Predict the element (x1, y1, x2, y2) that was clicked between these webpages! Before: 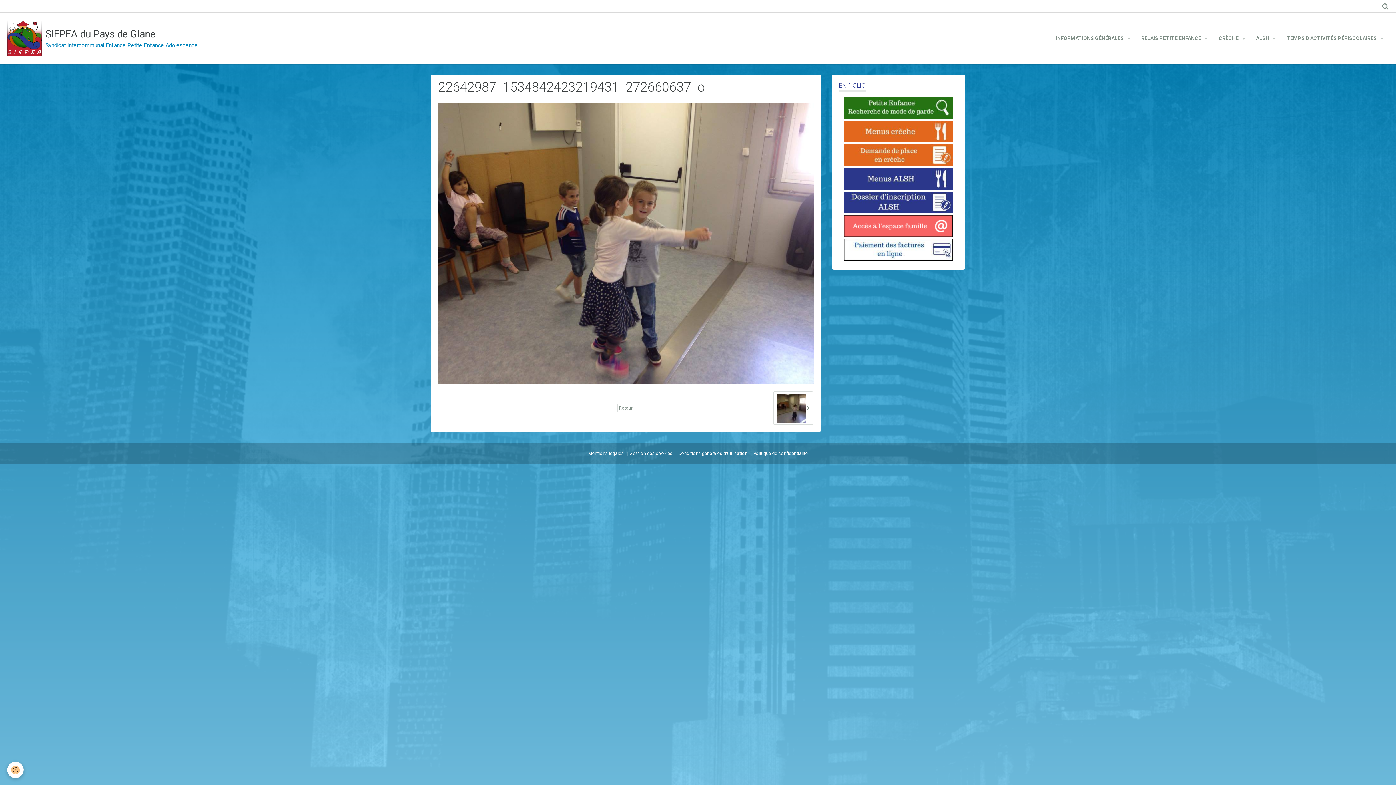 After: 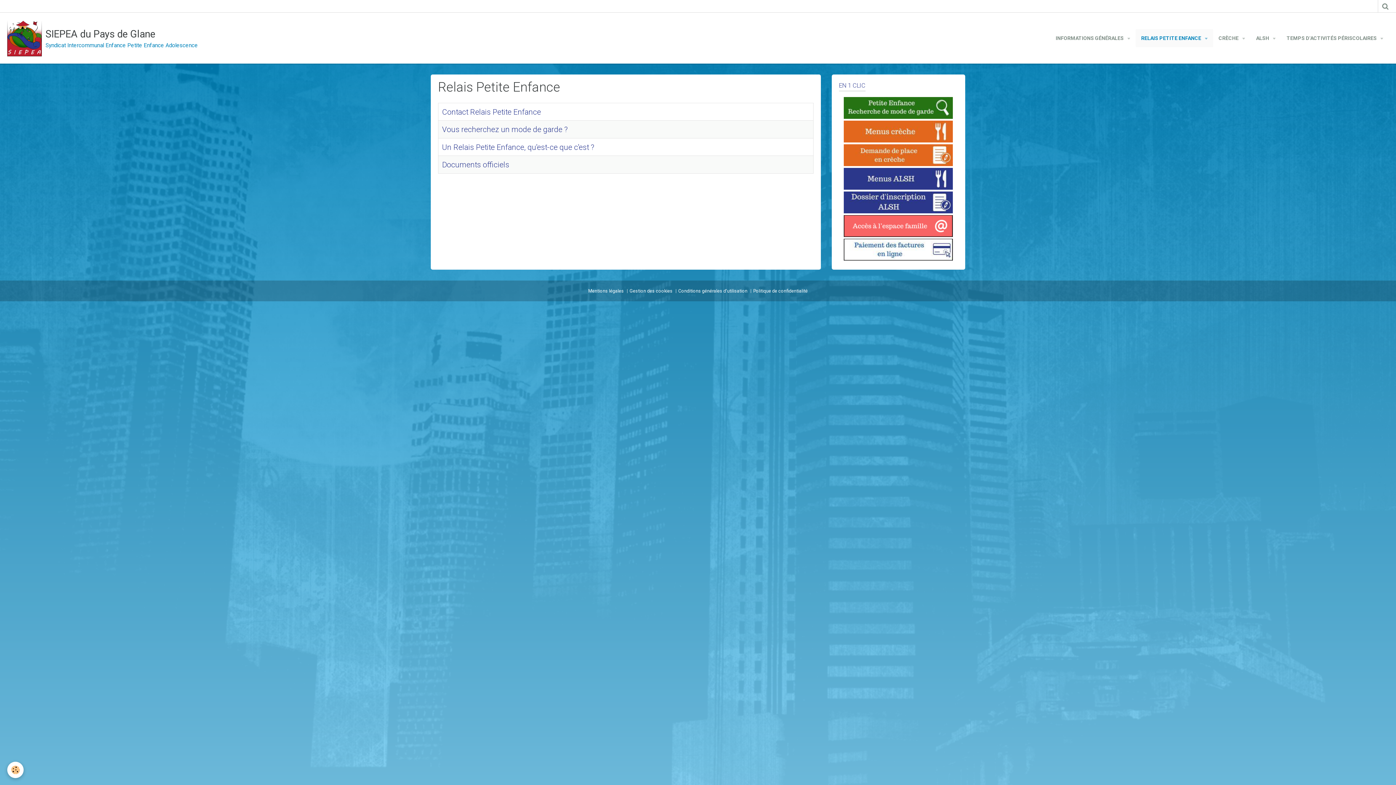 Action: bbox: (1136, 29, 1213, 47) label: RELAIS PETITE ENFANCE 